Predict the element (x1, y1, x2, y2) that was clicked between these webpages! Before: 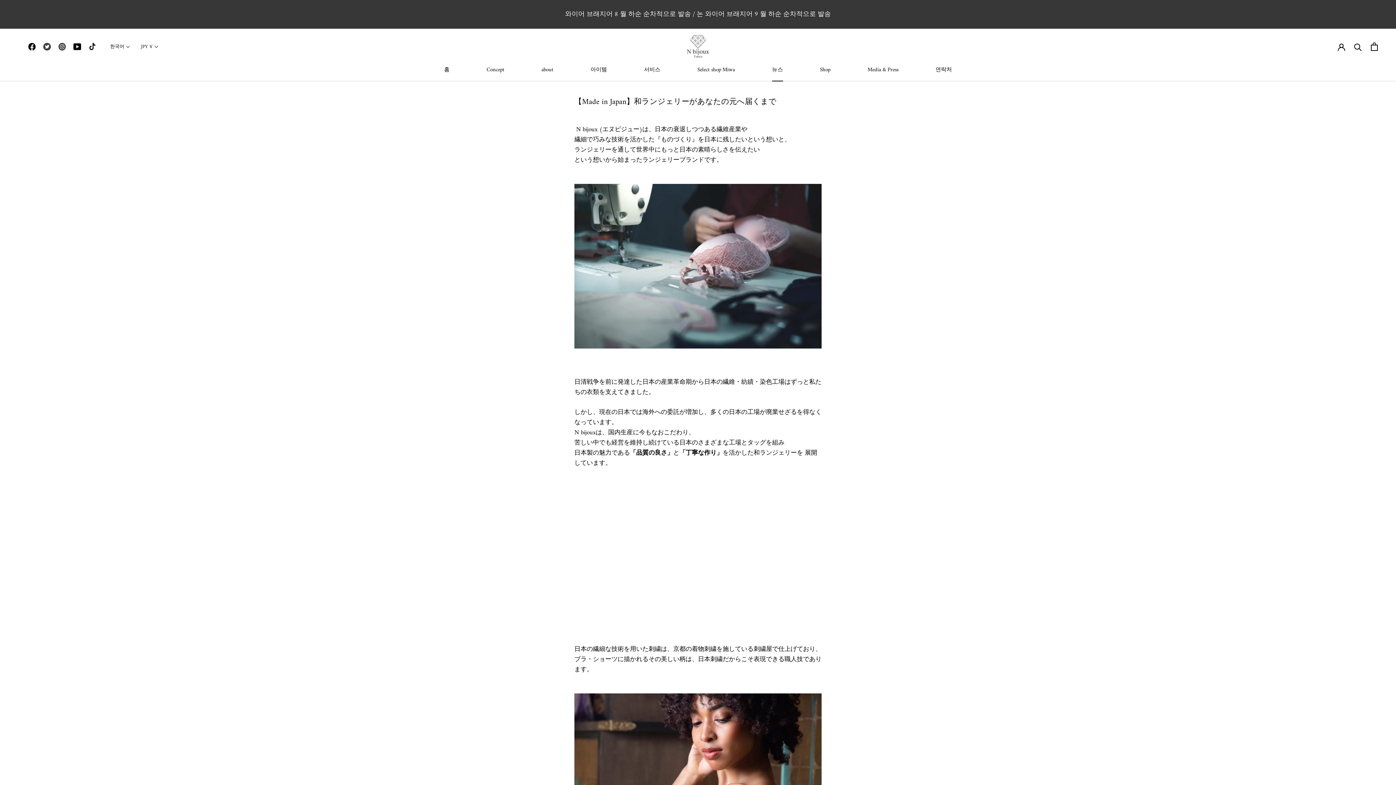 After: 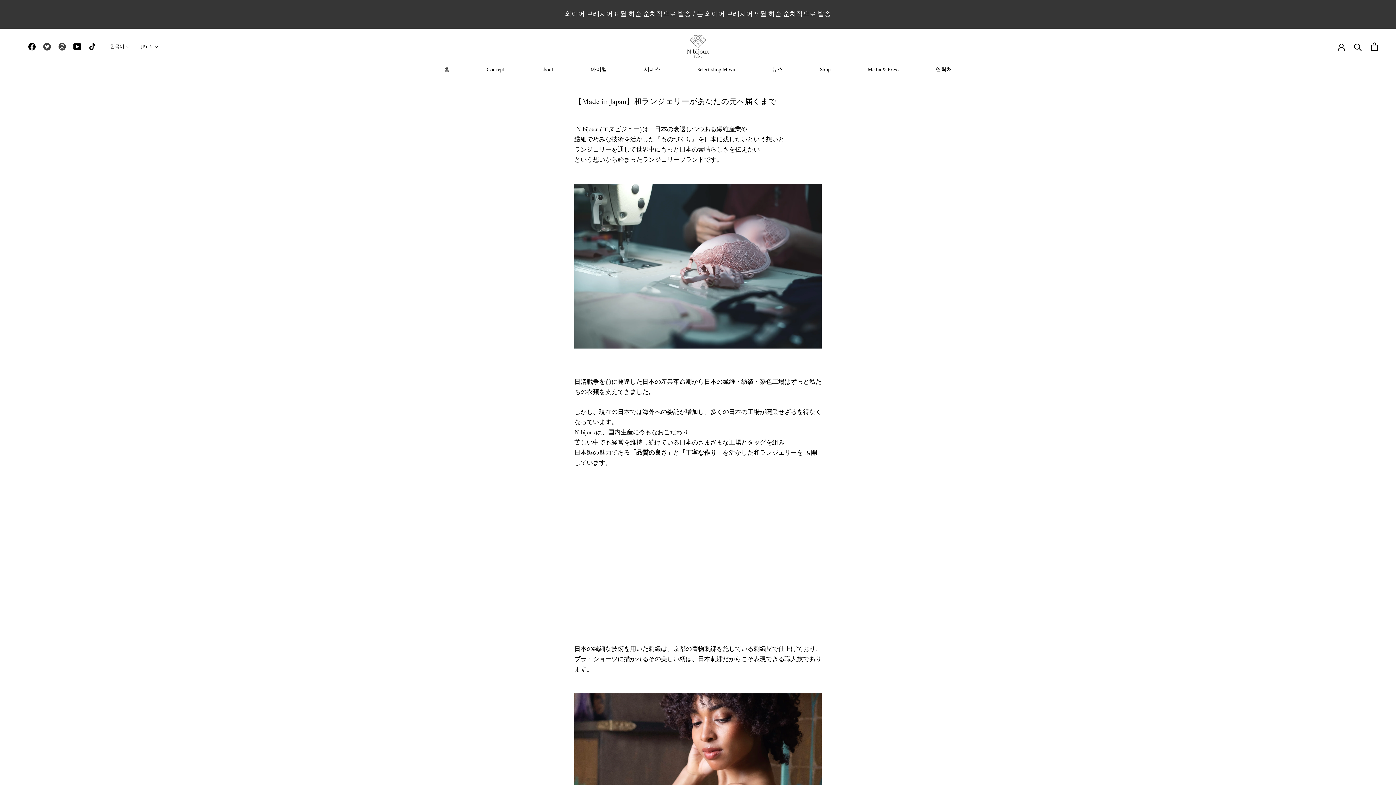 Action: bbox: (88, 41, 95, 51) label: TikTok